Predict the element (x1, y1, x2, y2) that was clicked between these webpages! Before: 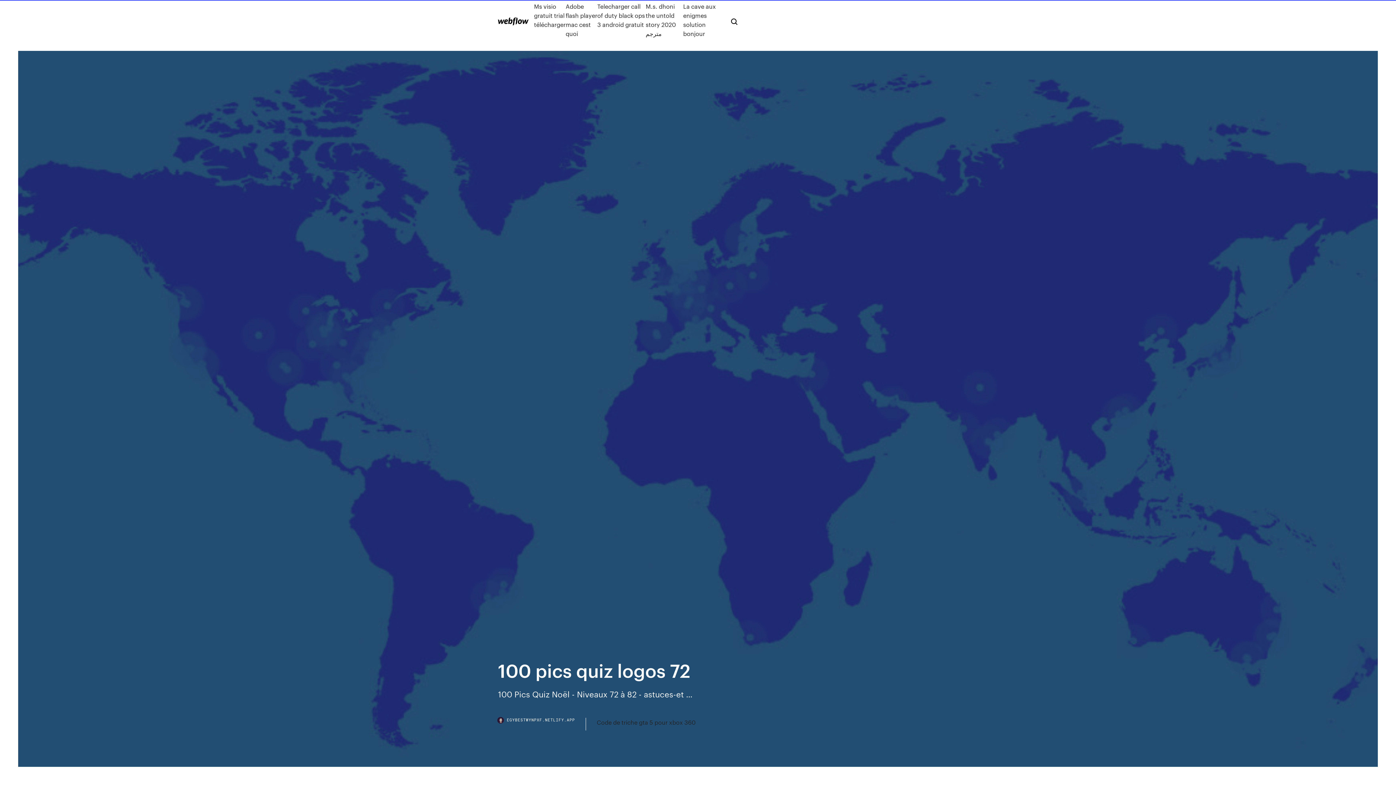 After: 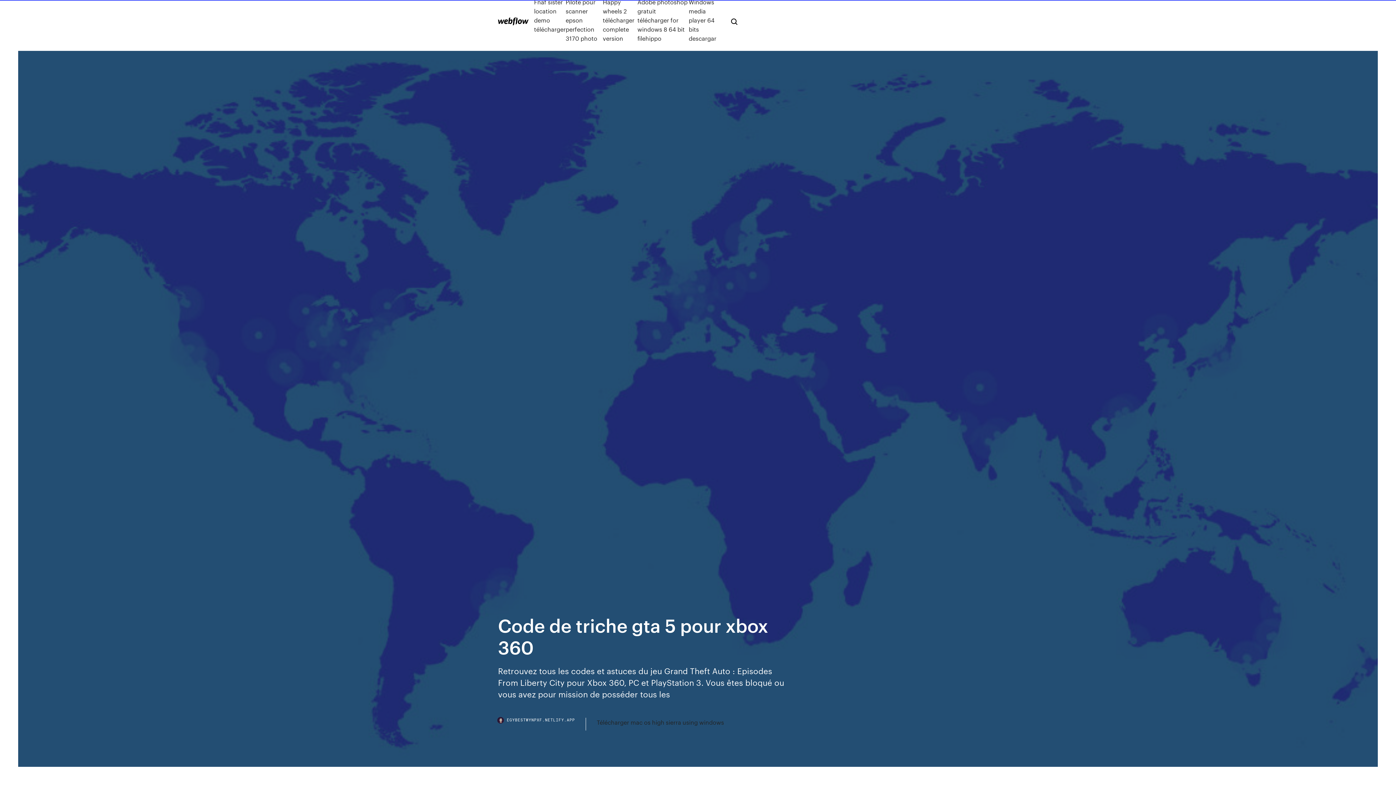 Action: bbox: (596, 718, 695, 727) label: Code de triche gta 5 pour xbox 360